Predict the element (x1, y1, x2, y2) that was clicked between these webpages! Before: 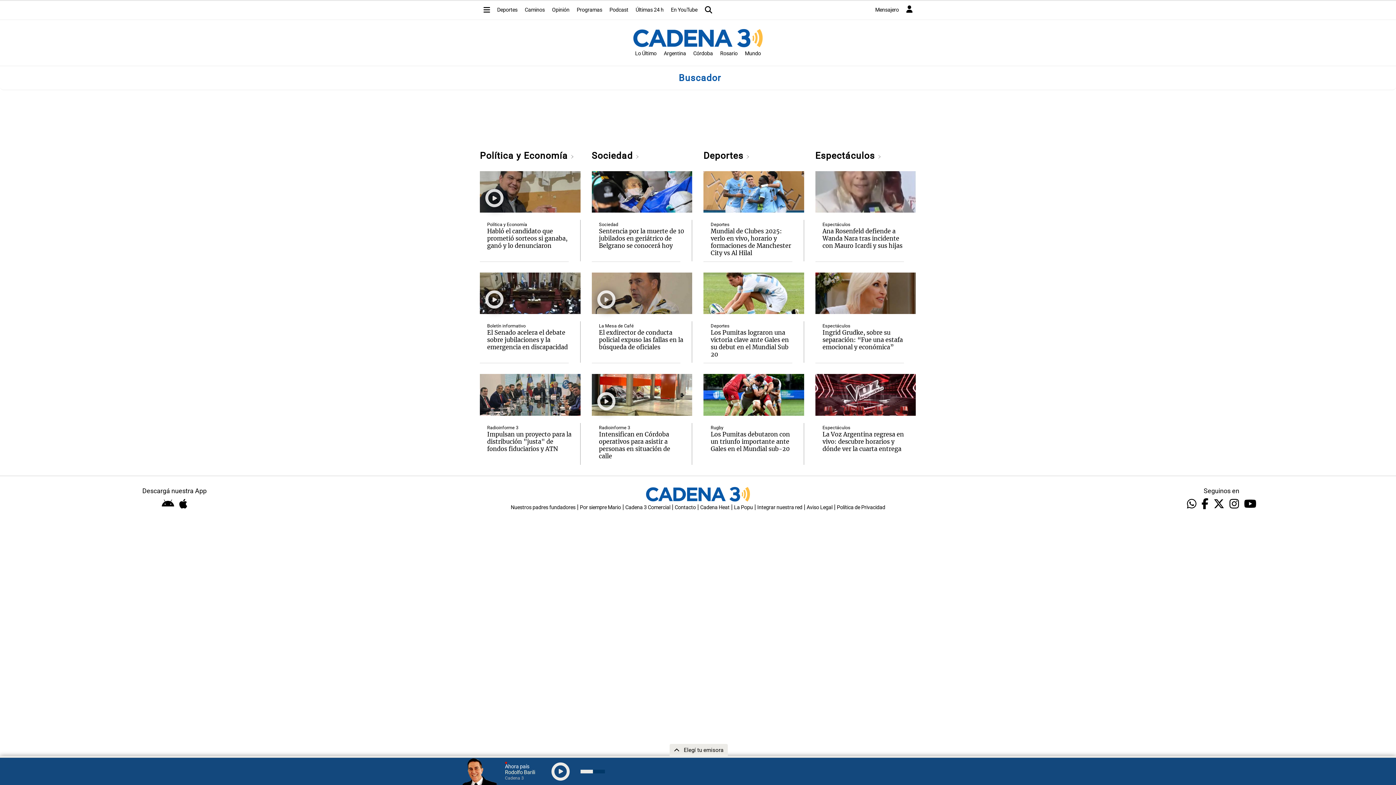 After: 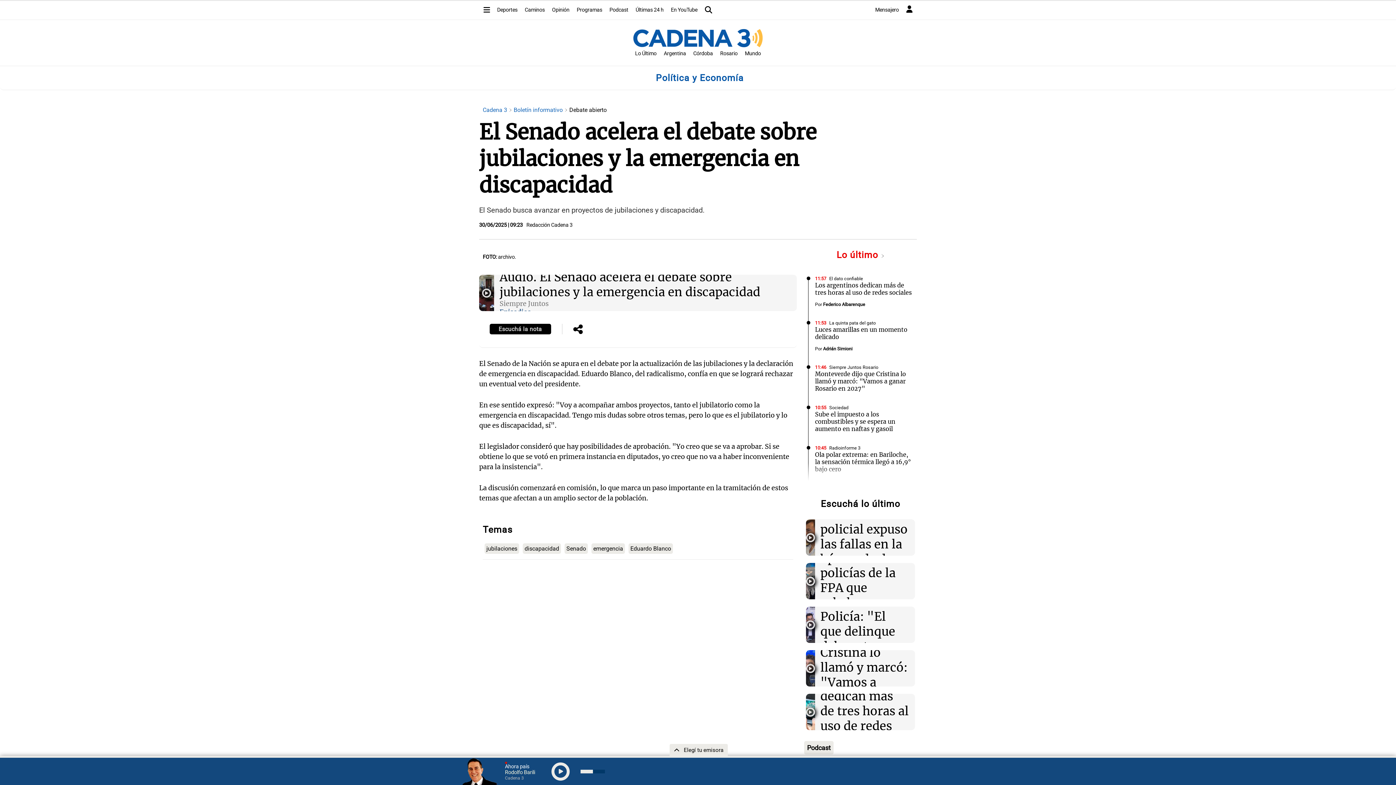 Action: bbox: (487, 329, 568, 350) label: El Senado acelera el debate sobre jubilaciones y la emergencia en discapacidad